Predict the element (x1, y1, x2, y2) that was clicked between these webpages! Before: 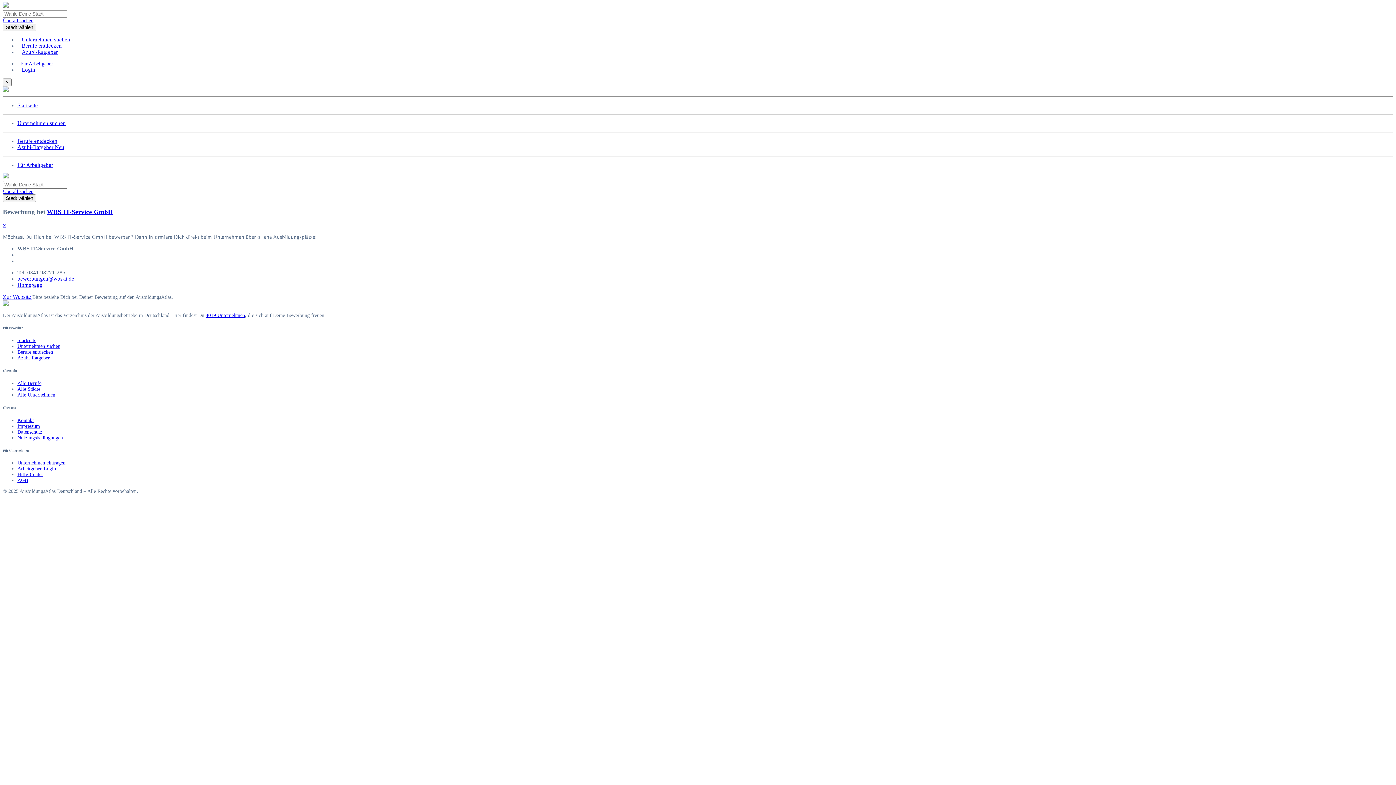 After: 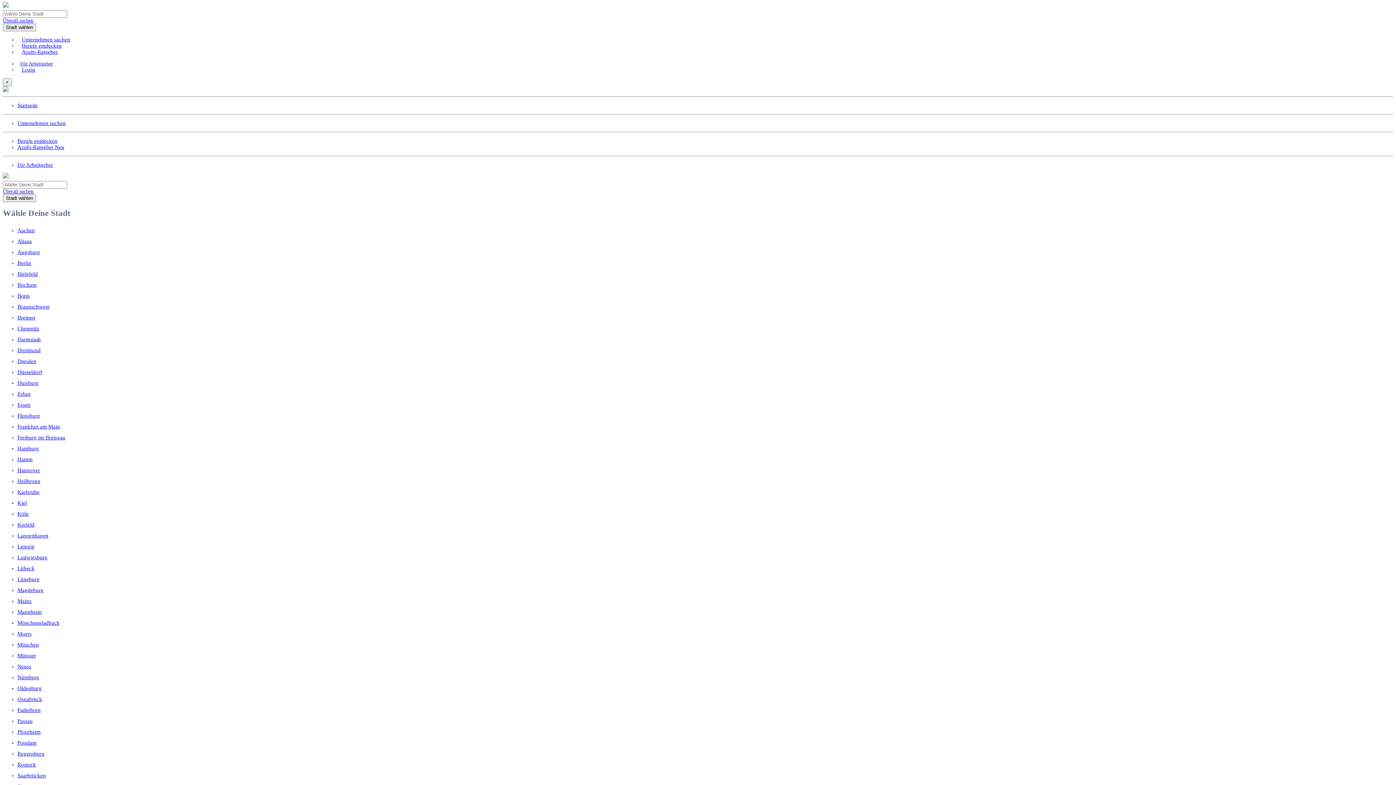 Action: label: Überall suchen bbox: (2, 188, 33, 194)